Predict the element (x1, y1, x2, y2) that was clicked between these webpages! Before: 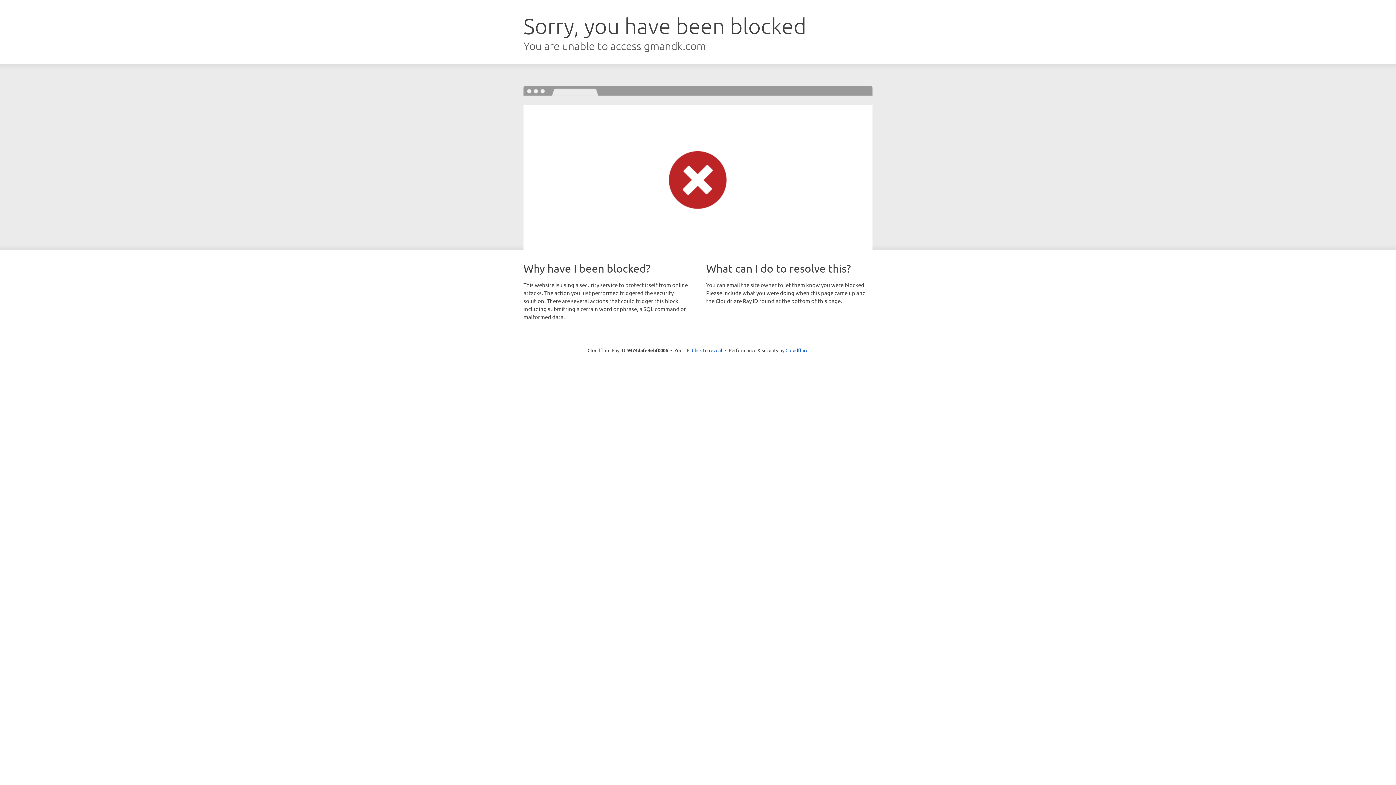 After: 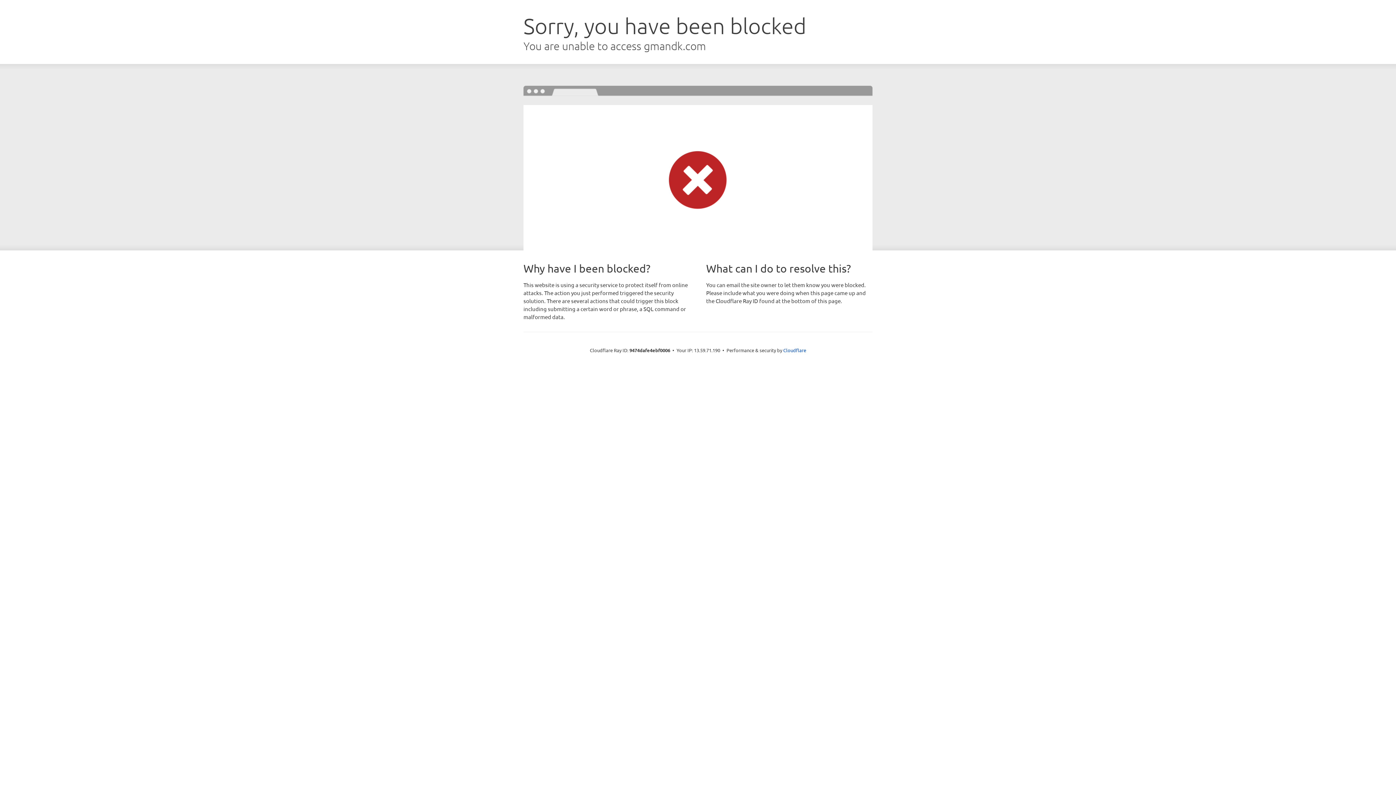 Action: label: Click to reveal bbox: (692, 346, 722, 353)